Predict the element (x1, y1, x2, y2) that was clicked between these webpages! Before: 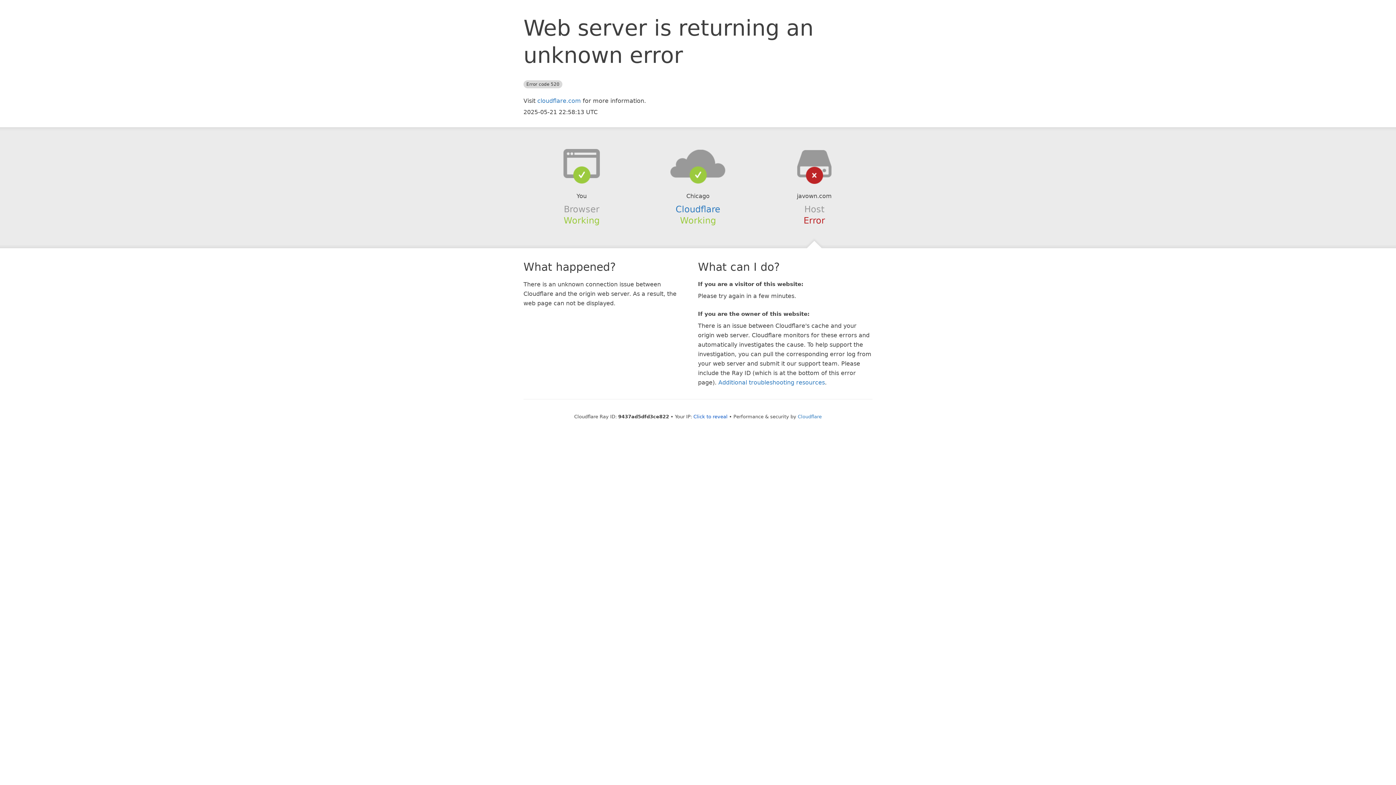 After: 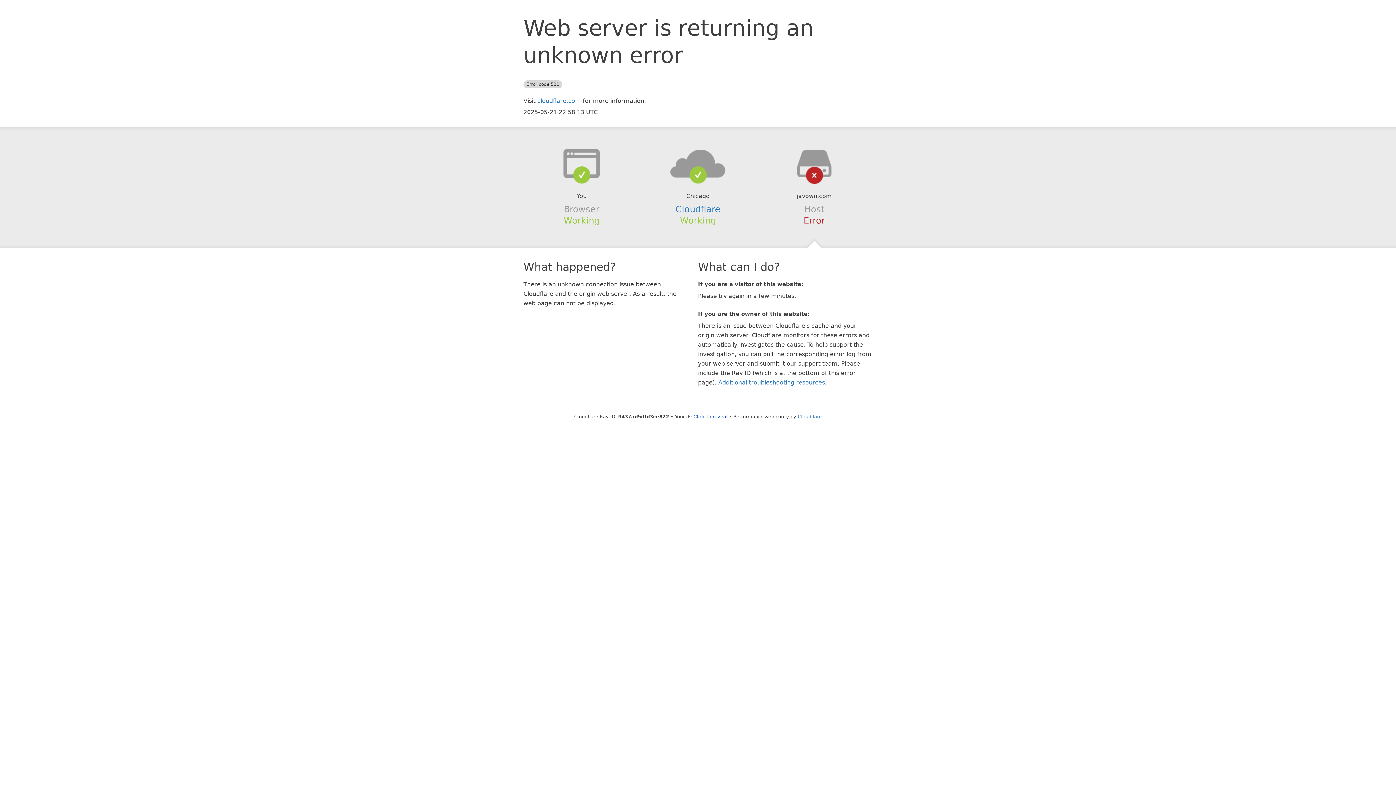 Action: bbox: (639, 148, 756, 178)